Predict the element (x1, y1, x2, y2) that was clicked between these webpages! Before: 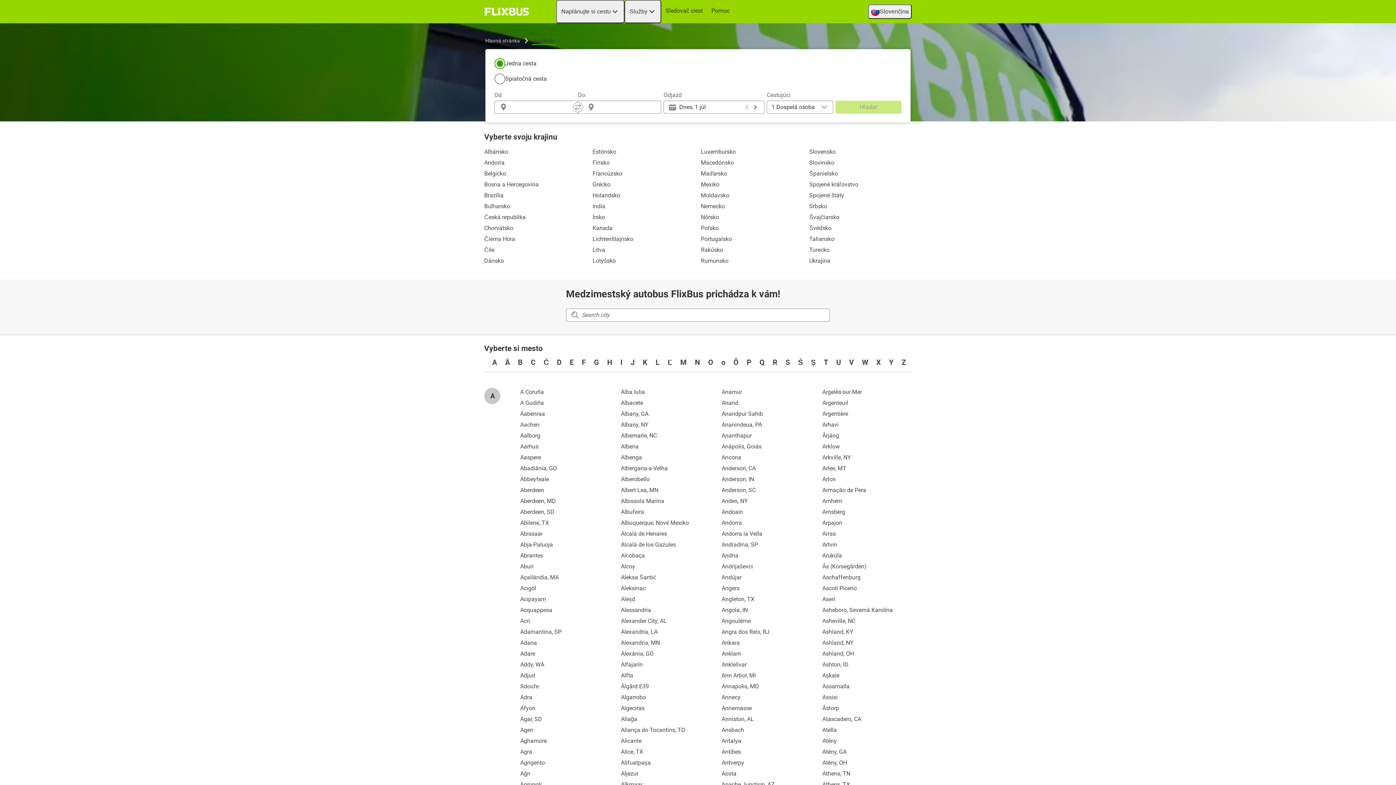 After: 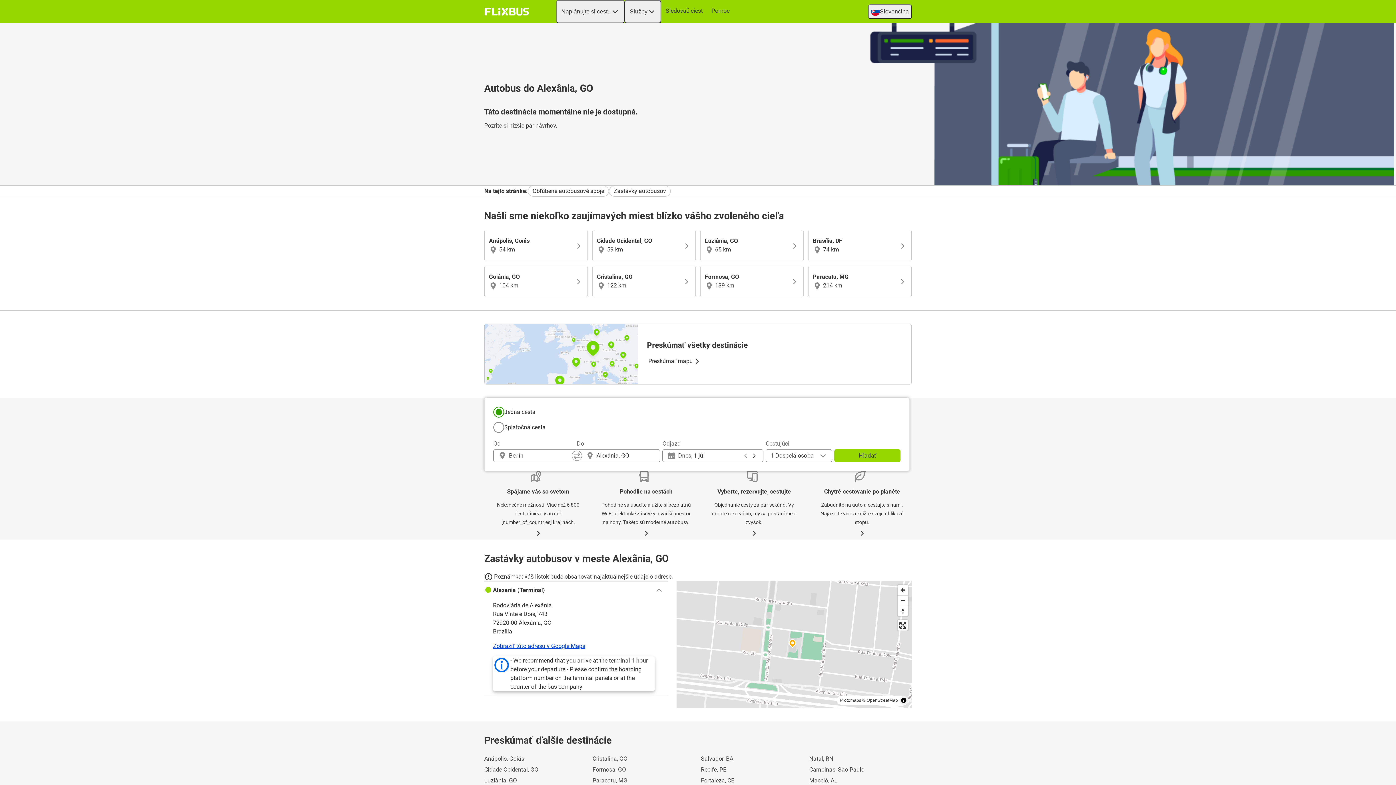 Action: label: Alexânia, GO bbox: (615, 648, 710, 659)